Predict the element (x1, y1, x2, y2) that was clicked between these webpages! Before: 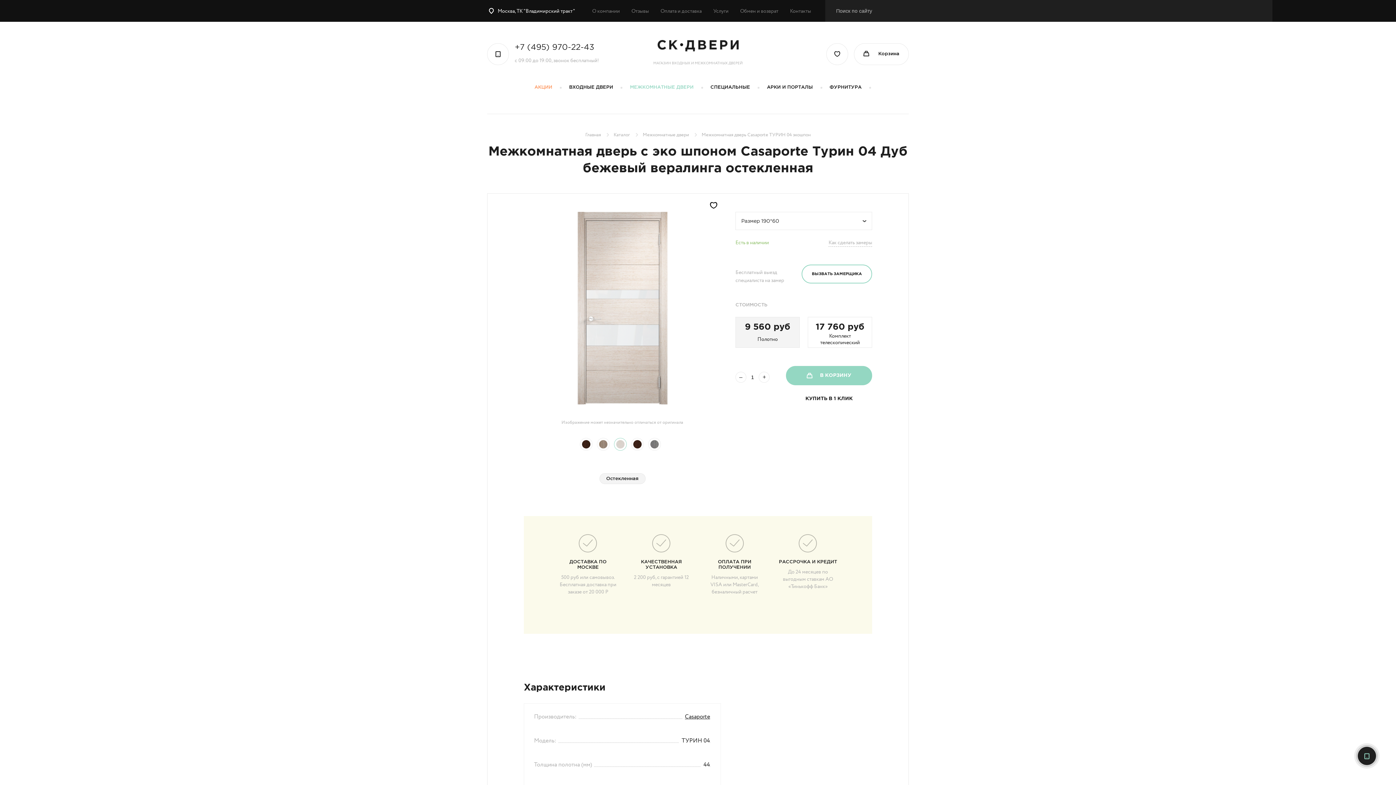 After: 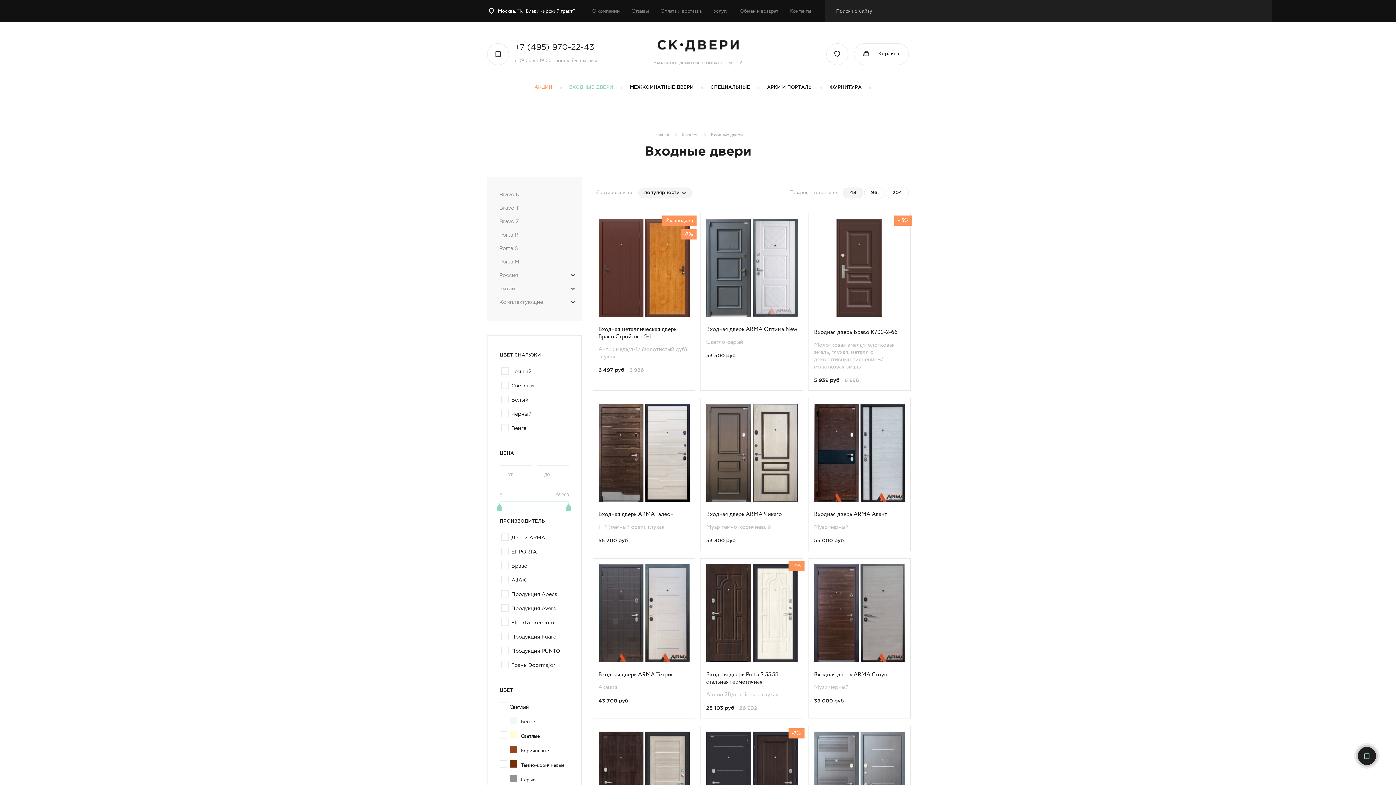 Action: bbox: (569, 85, 613, 89) label: ВХОДНЫЕ ДВЕРИ